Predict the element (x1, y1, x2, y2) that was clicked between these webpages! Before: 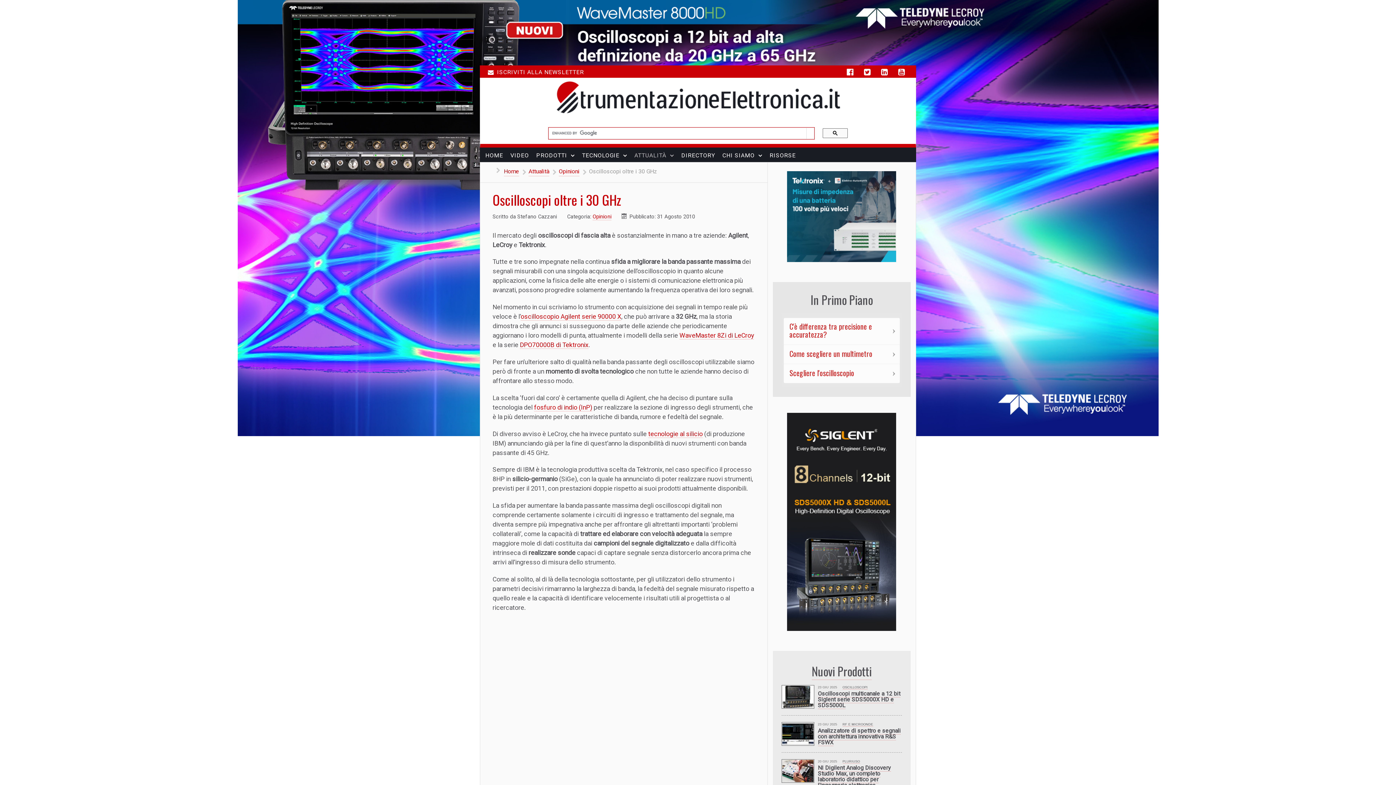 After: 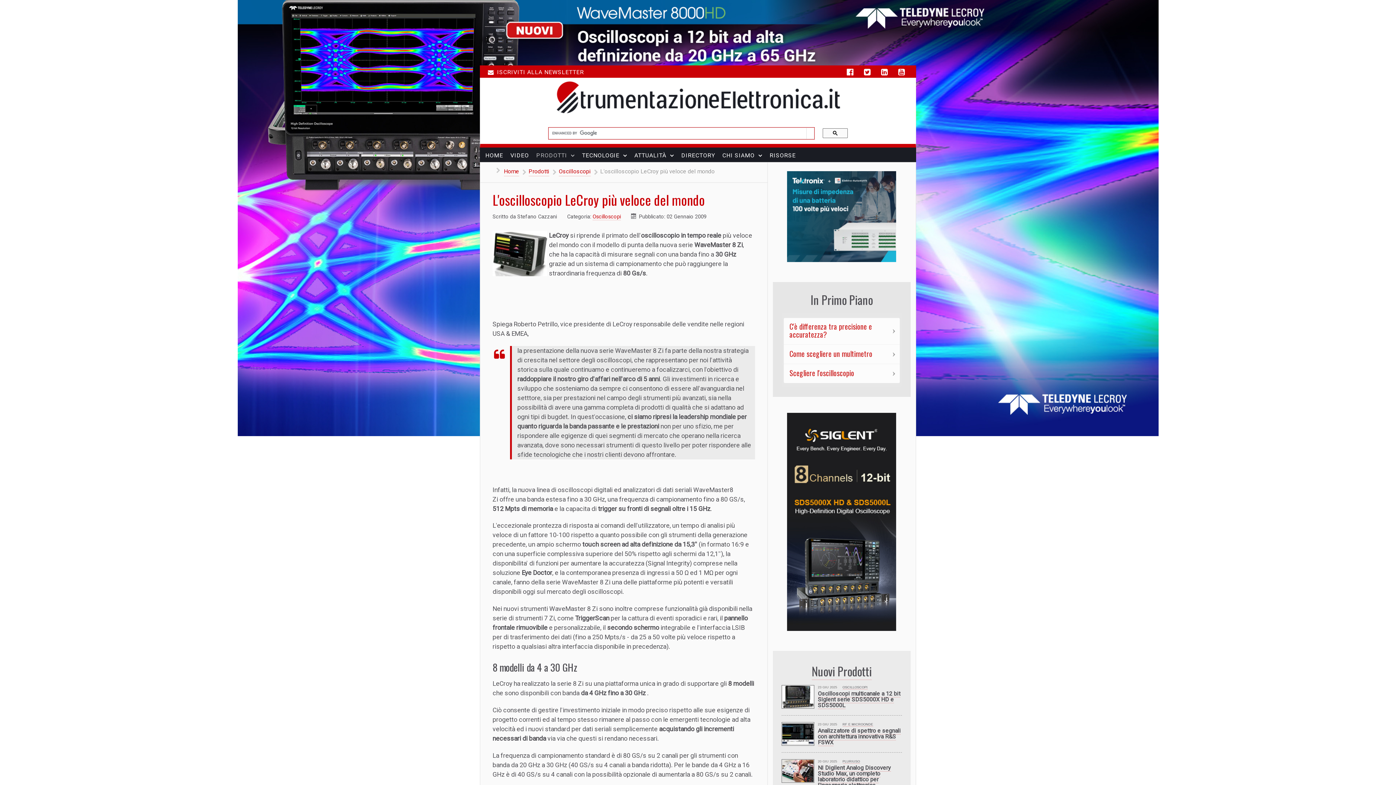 Action: label: WaveMaster 8Zi di LeCroy bbox: (679, 332, 754, 339)